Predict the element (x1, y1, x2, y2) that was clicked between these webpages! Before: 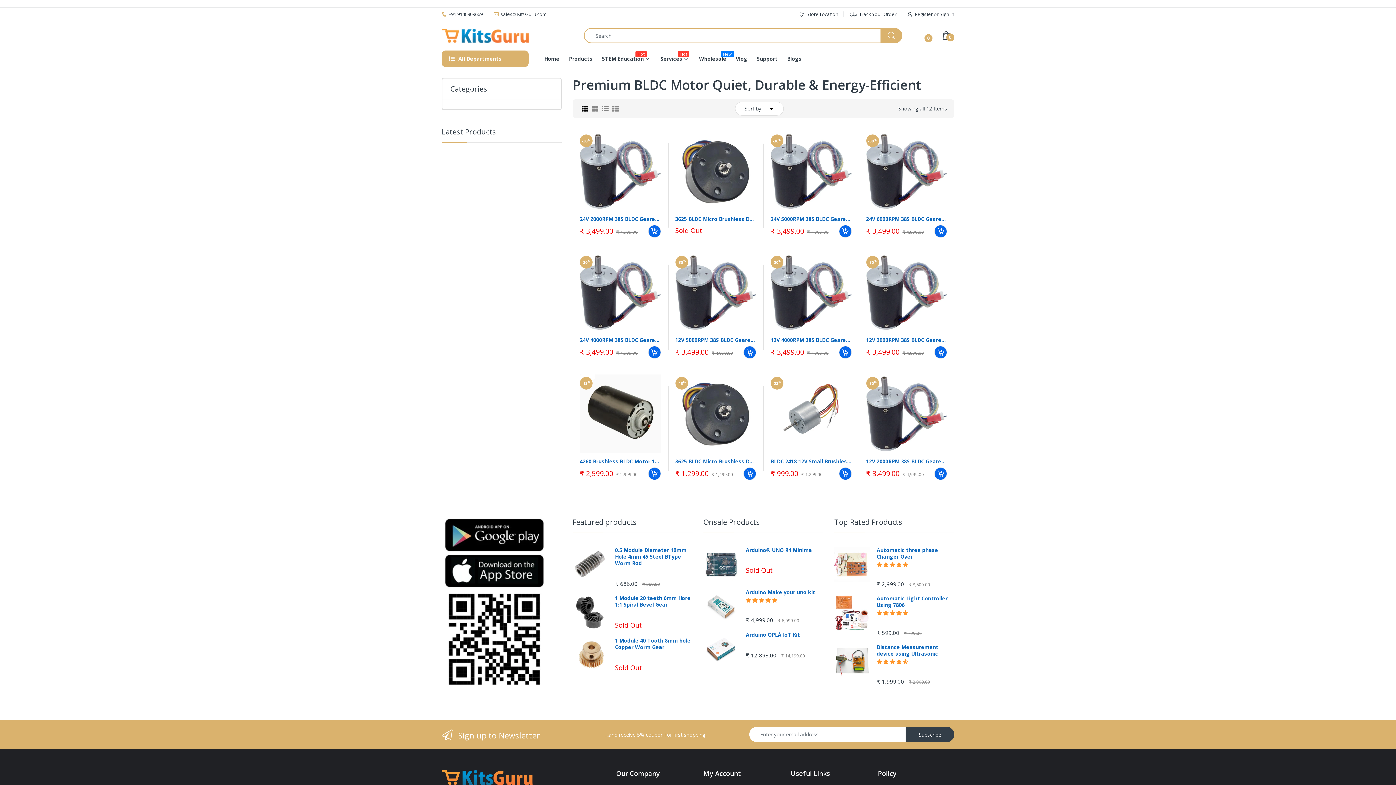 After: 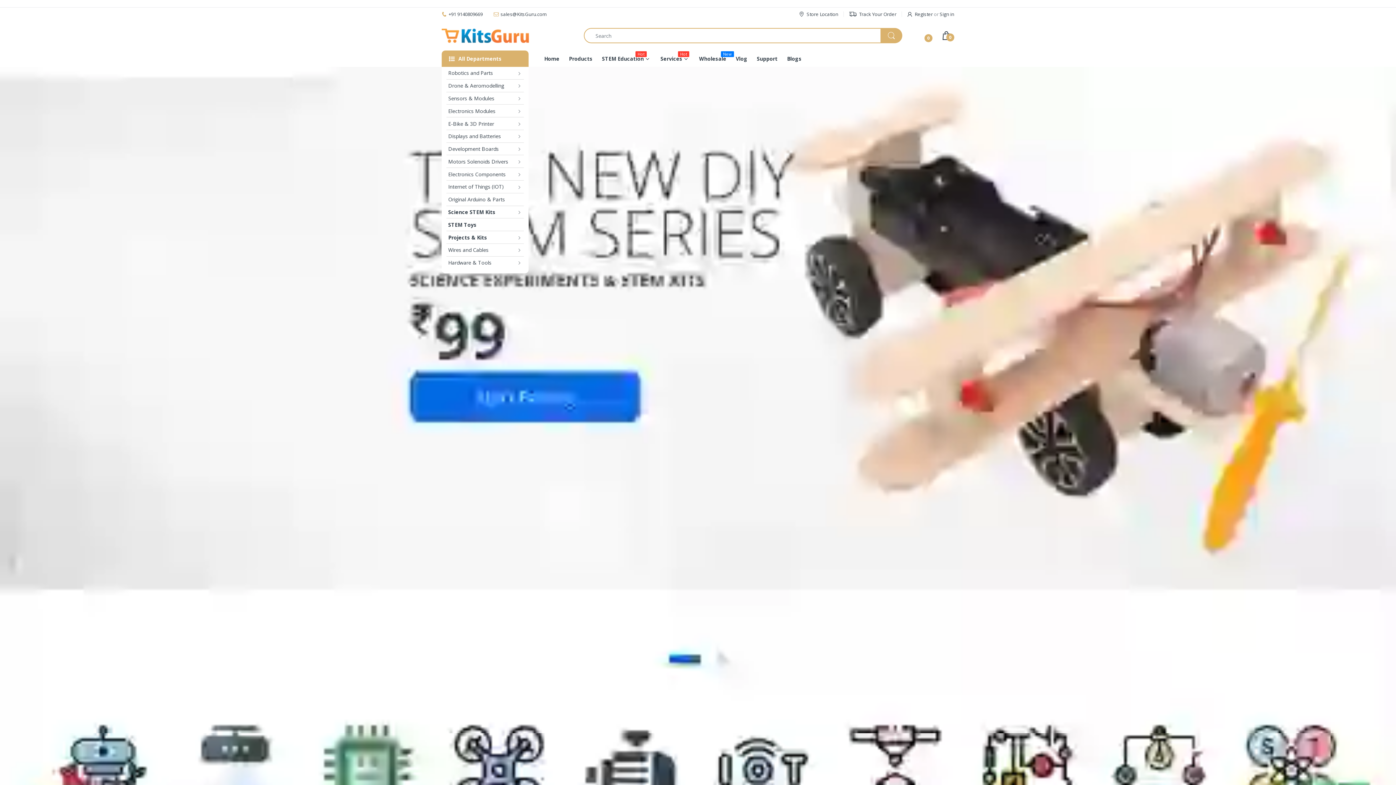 Action: label: Home bbox: (544, 50, 559, 66)